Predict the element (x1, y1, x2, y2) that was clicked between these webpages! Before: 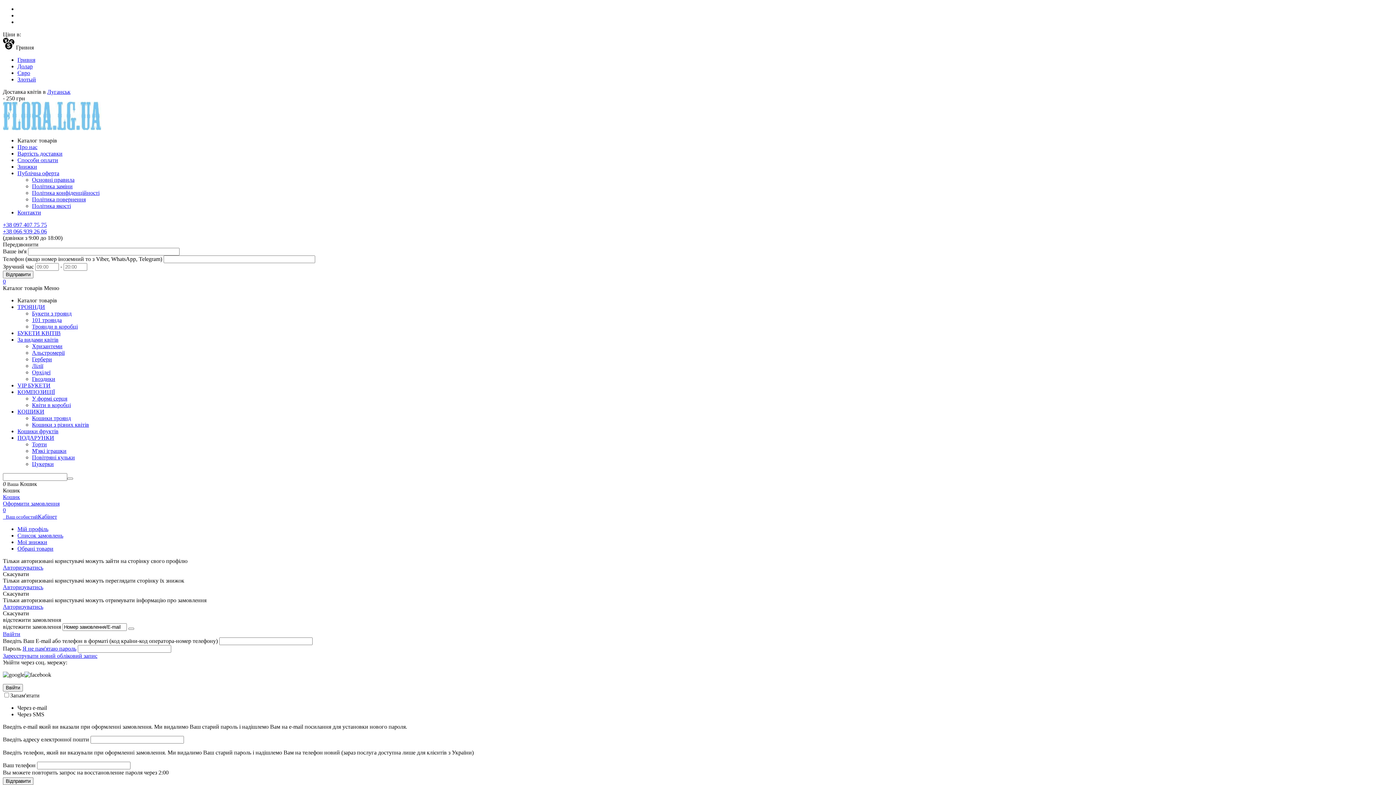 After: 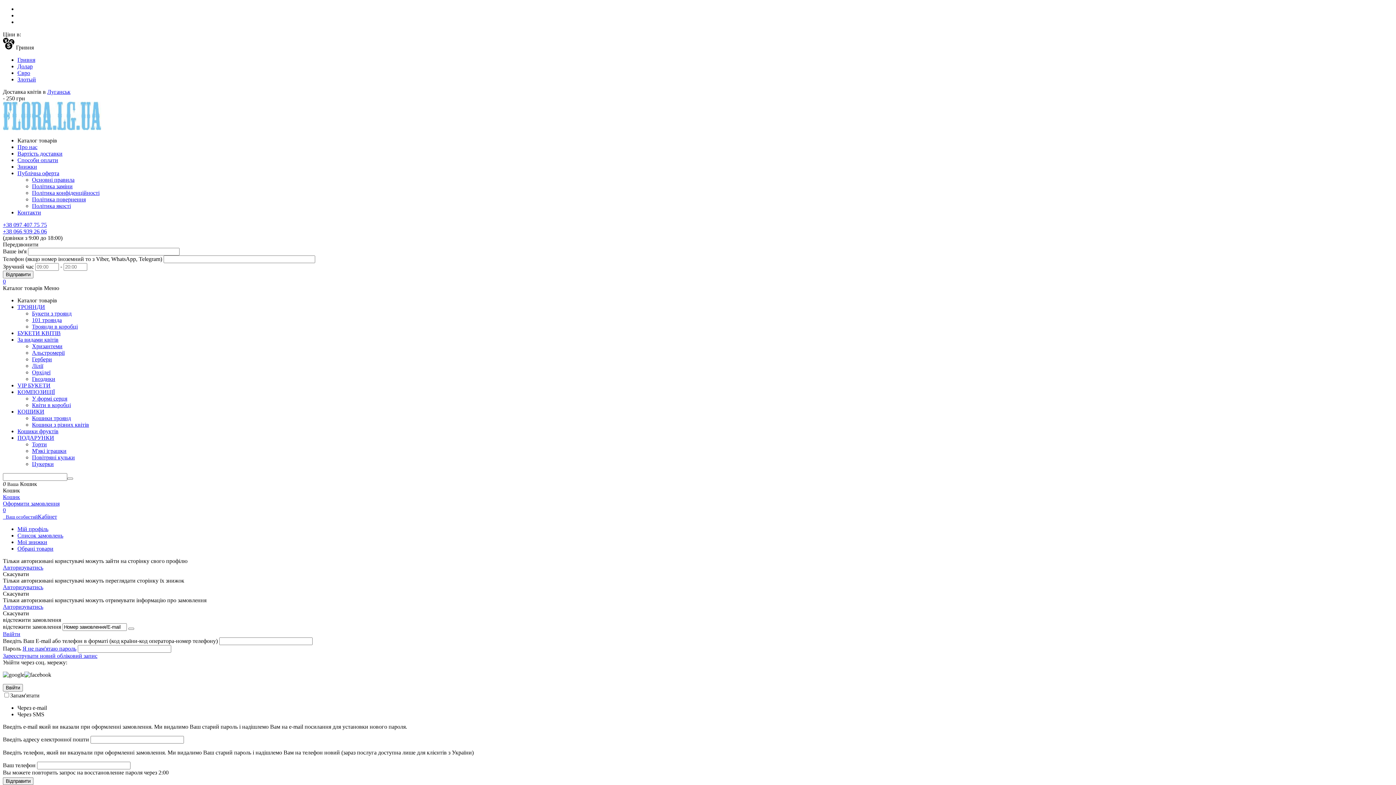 Action: label:  Гривня bbox: (2, 44, 33, 50)